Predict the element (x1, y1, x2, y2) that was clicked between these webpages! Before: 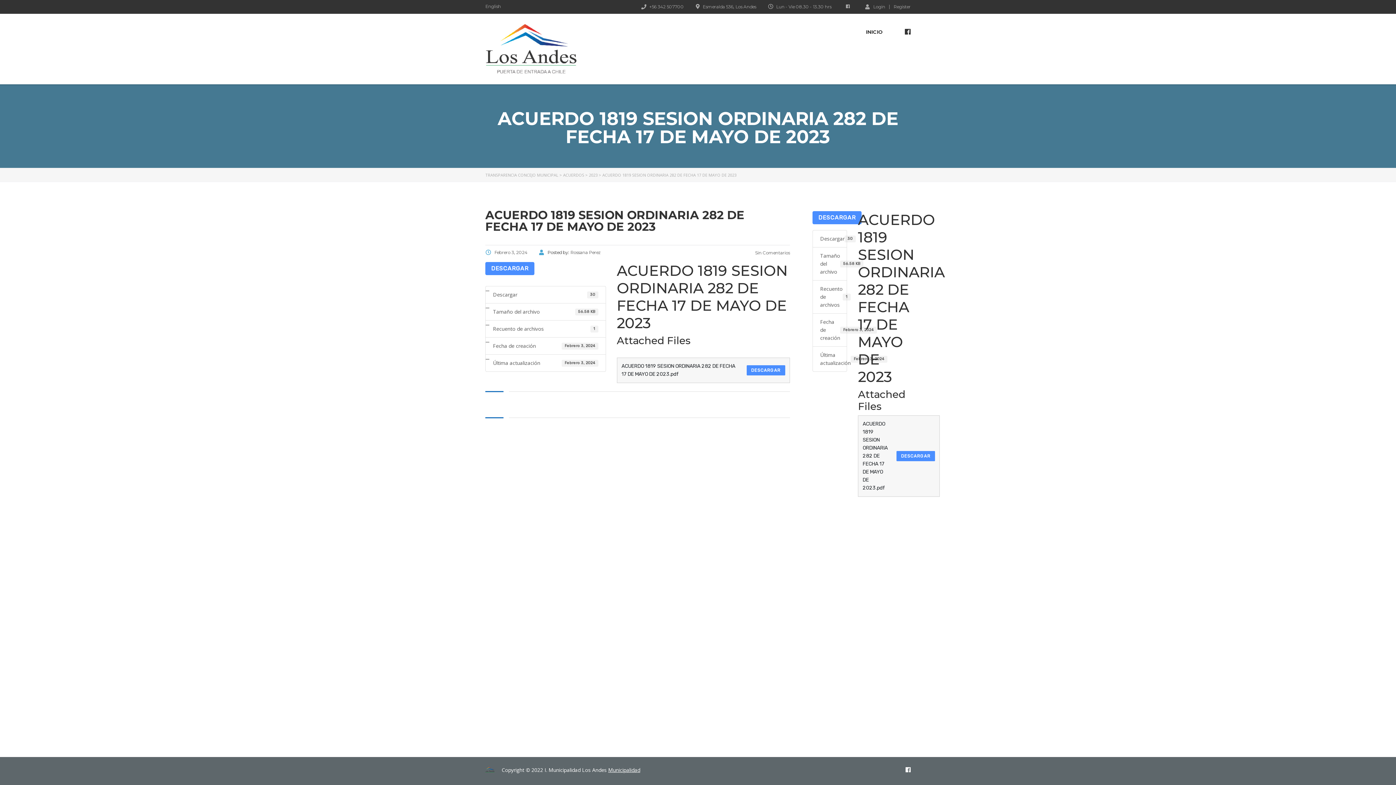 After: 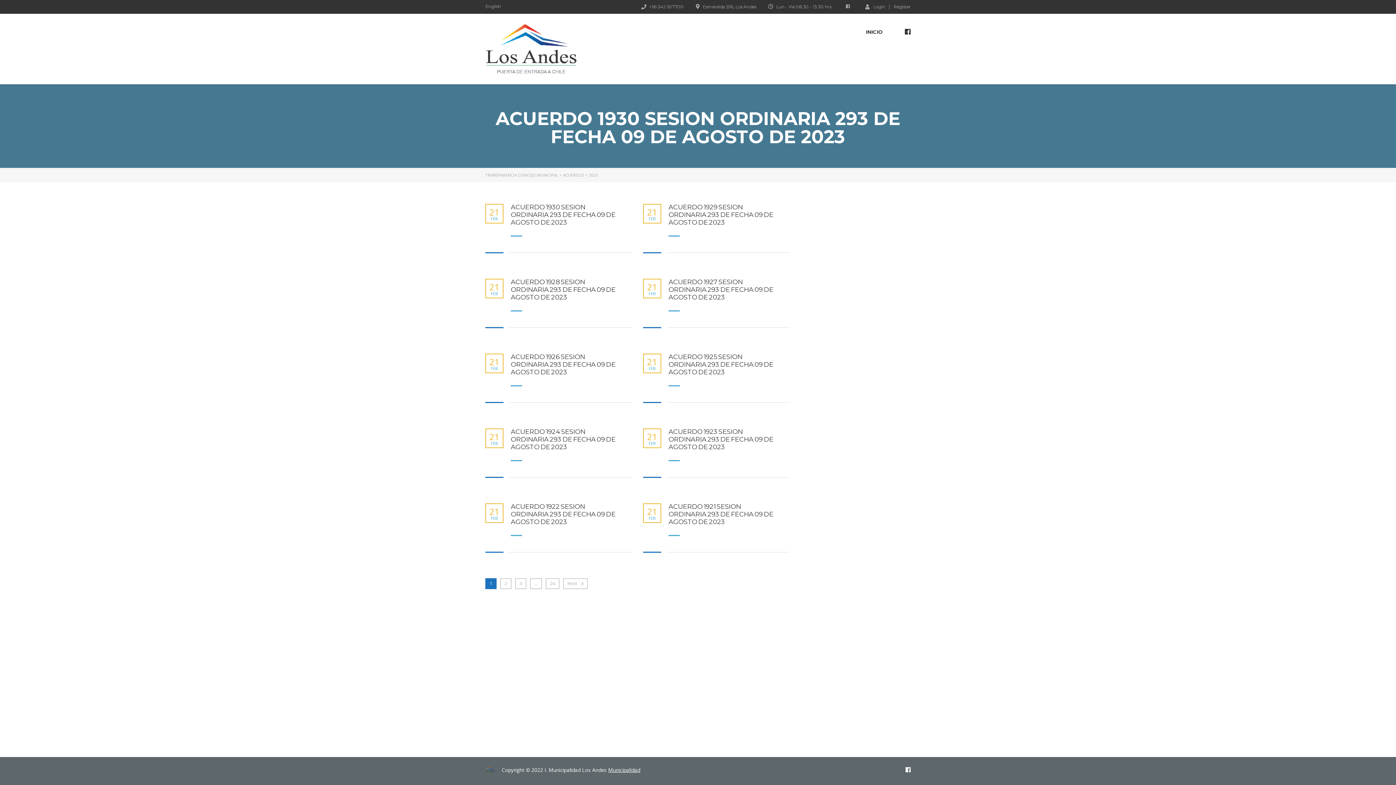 Action: label: 2023 bbox: (589, 172, 597, 177)